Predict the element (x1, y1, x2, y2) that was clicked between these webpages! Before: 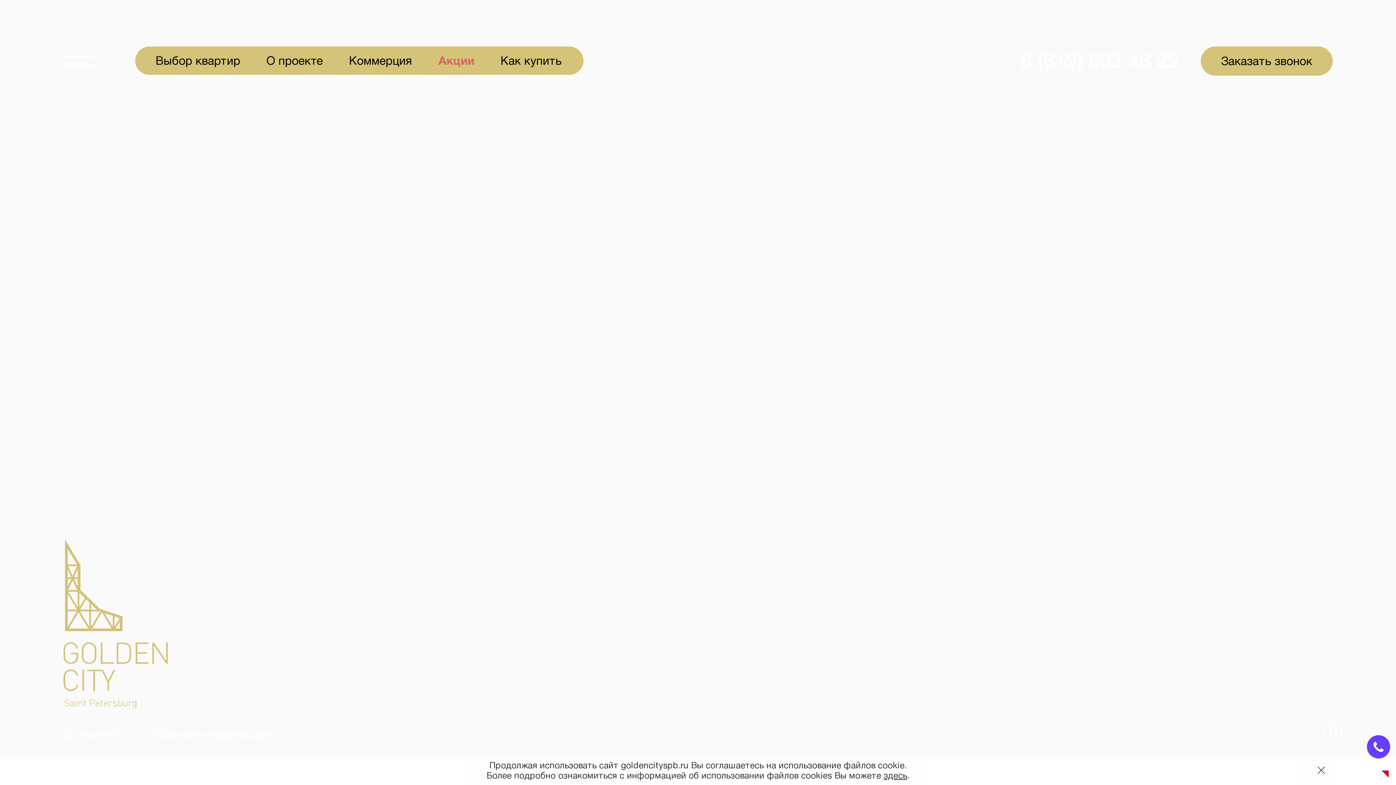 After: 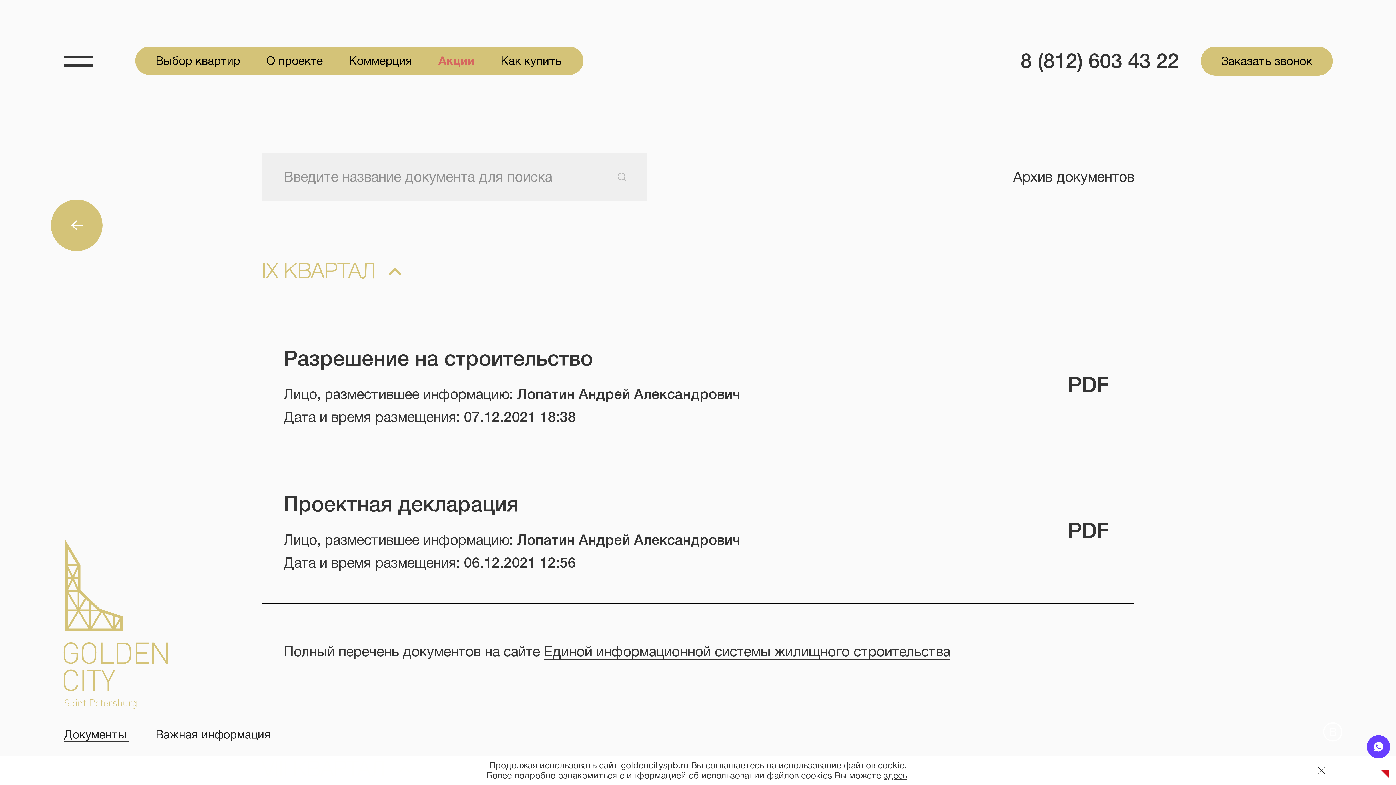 Action: label: Документы  bbox: (64, 732, 128, 740)